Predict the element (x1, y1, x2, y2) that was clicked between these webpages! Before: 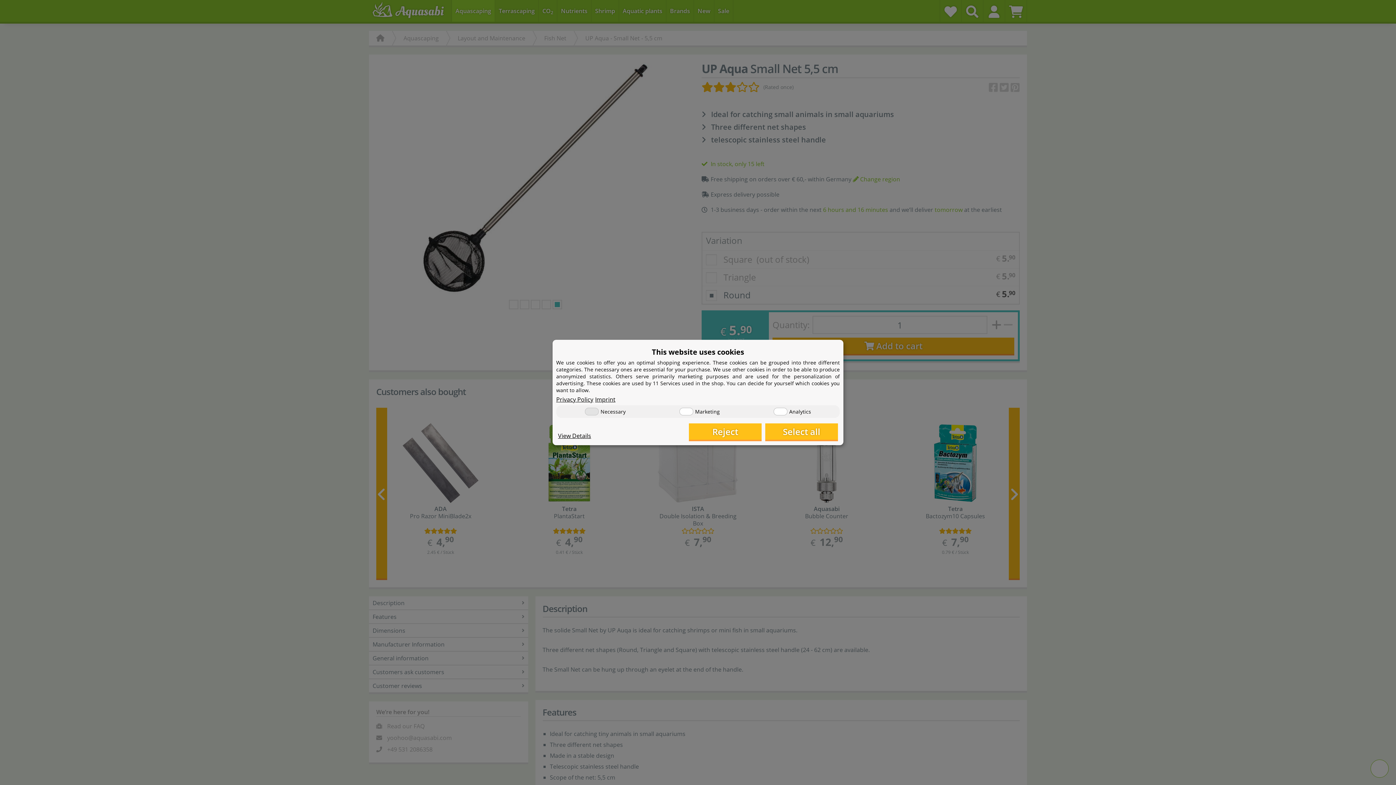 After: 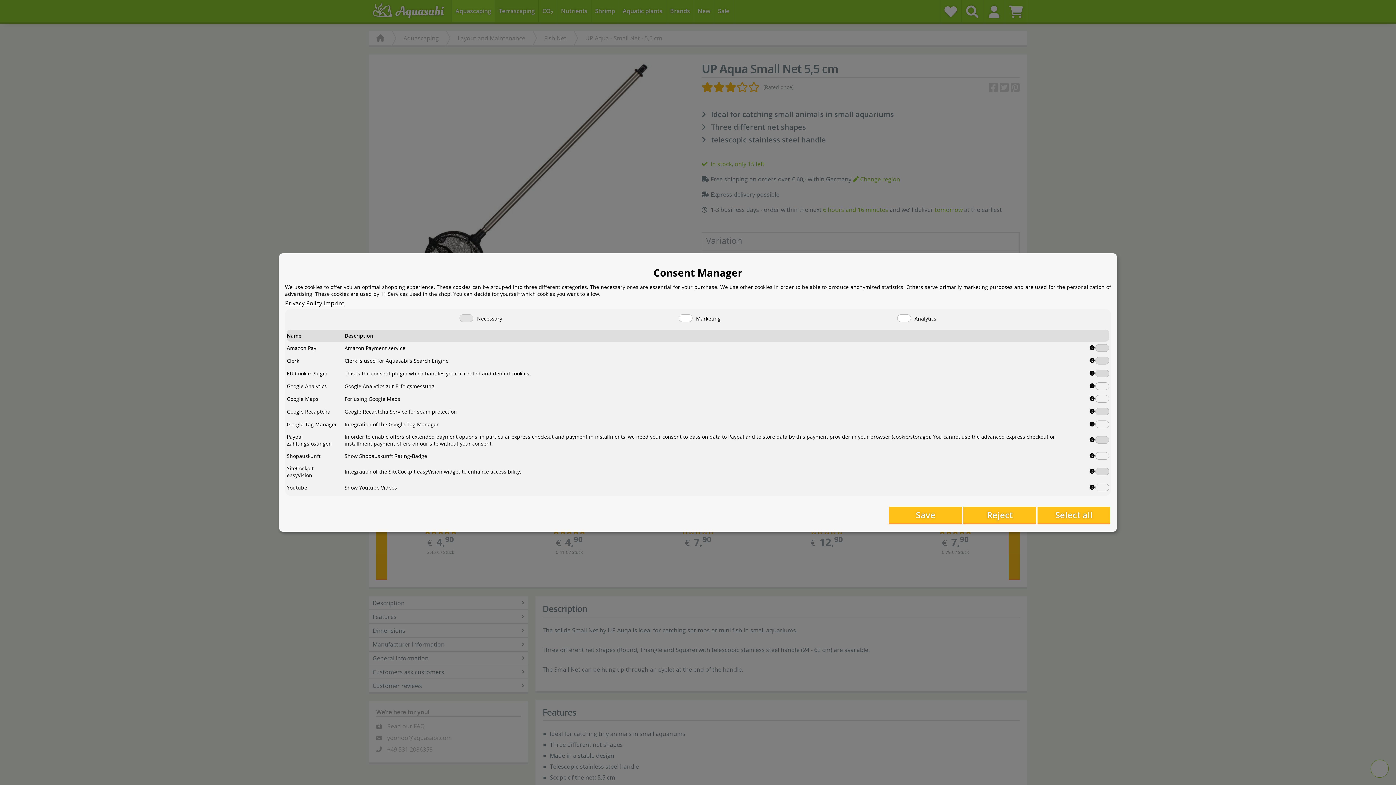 Action: bbox: (558, 432, 591, 440) label: View Details